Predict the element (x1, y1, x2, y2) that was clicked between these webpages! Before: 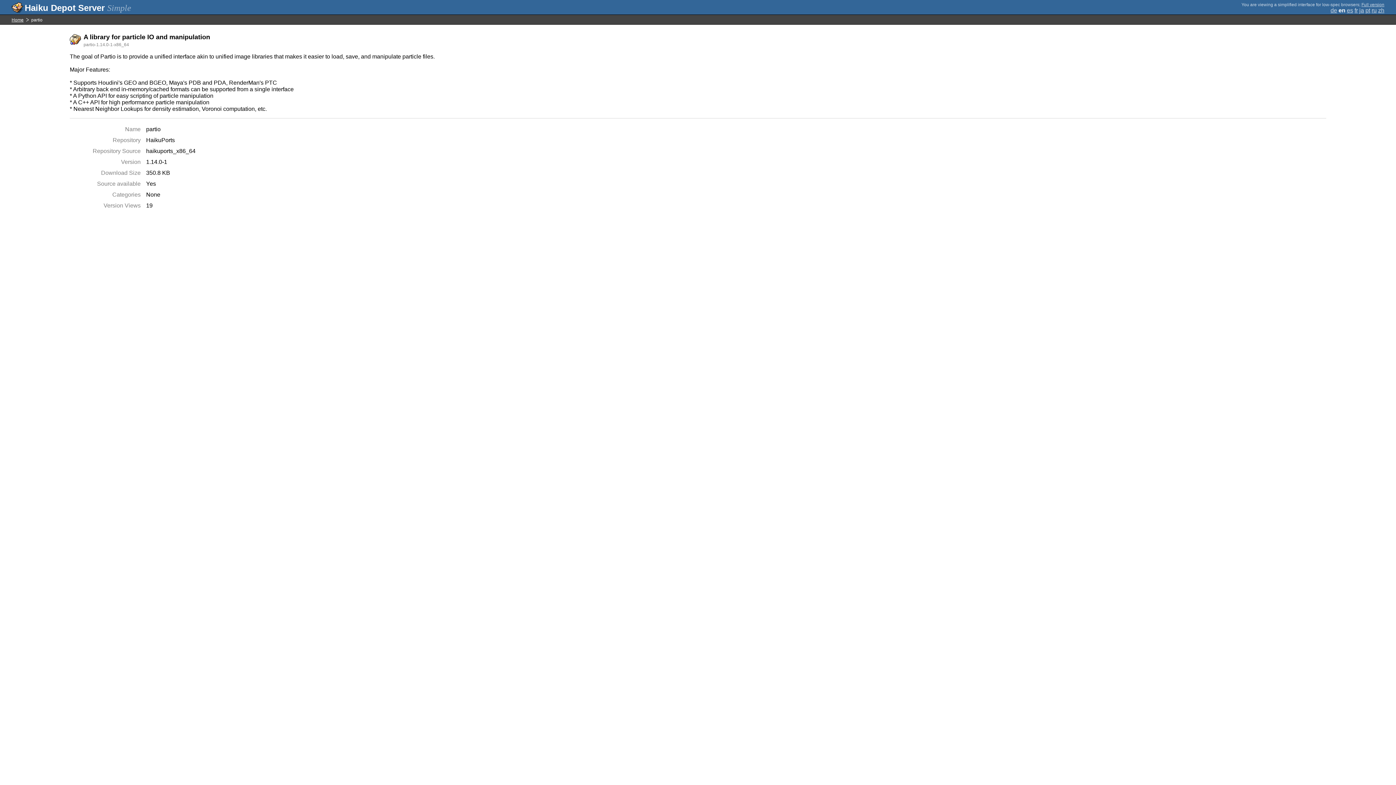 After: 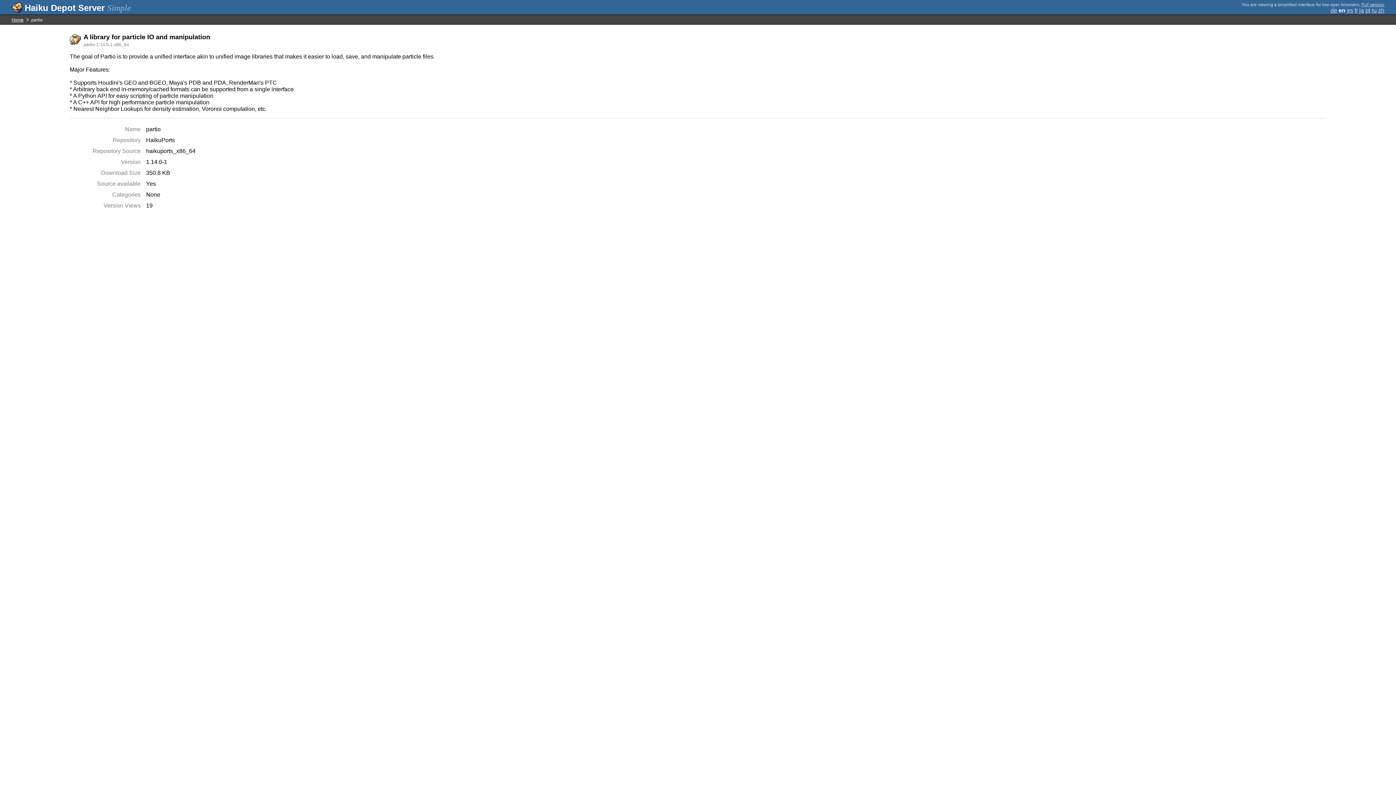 Action: label: zh bbox: (1378, 7, 1384, 13)